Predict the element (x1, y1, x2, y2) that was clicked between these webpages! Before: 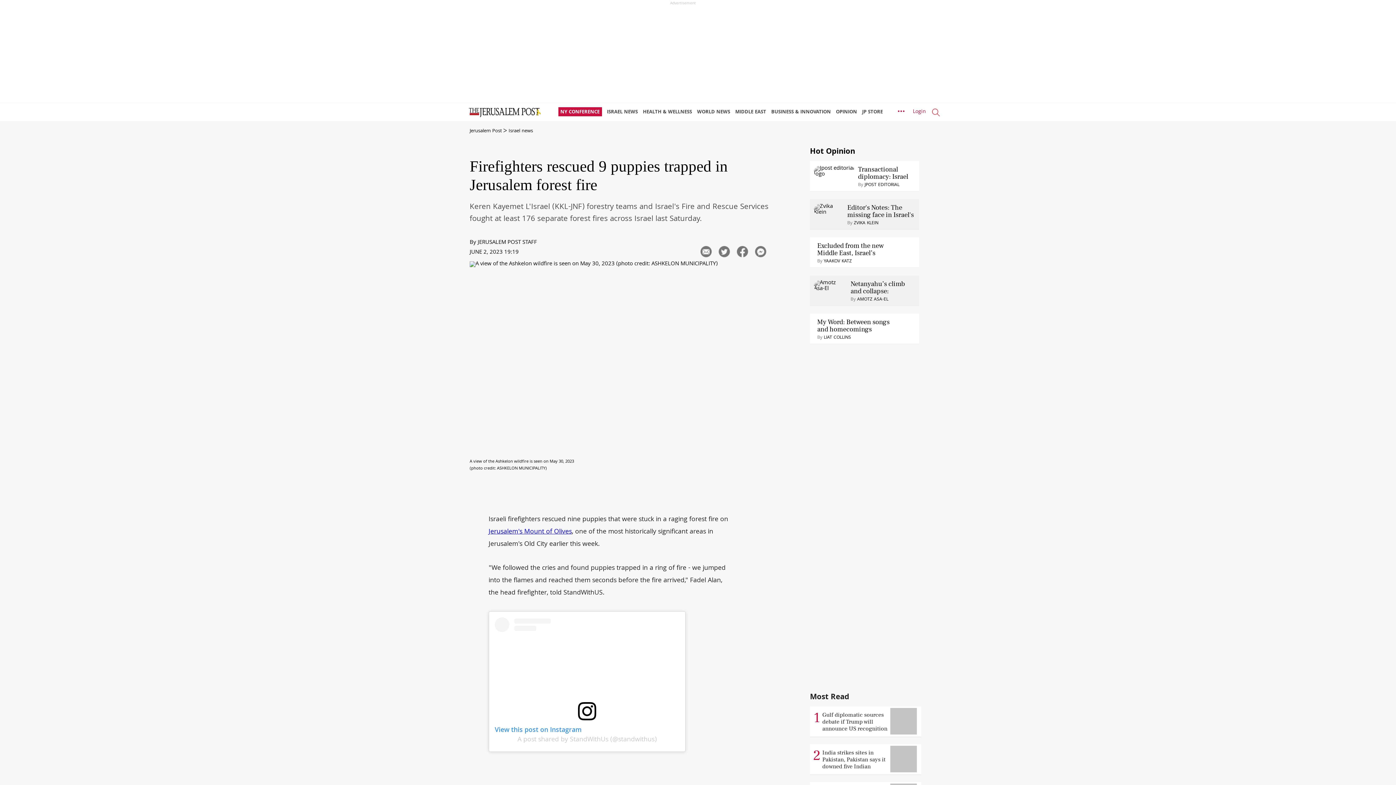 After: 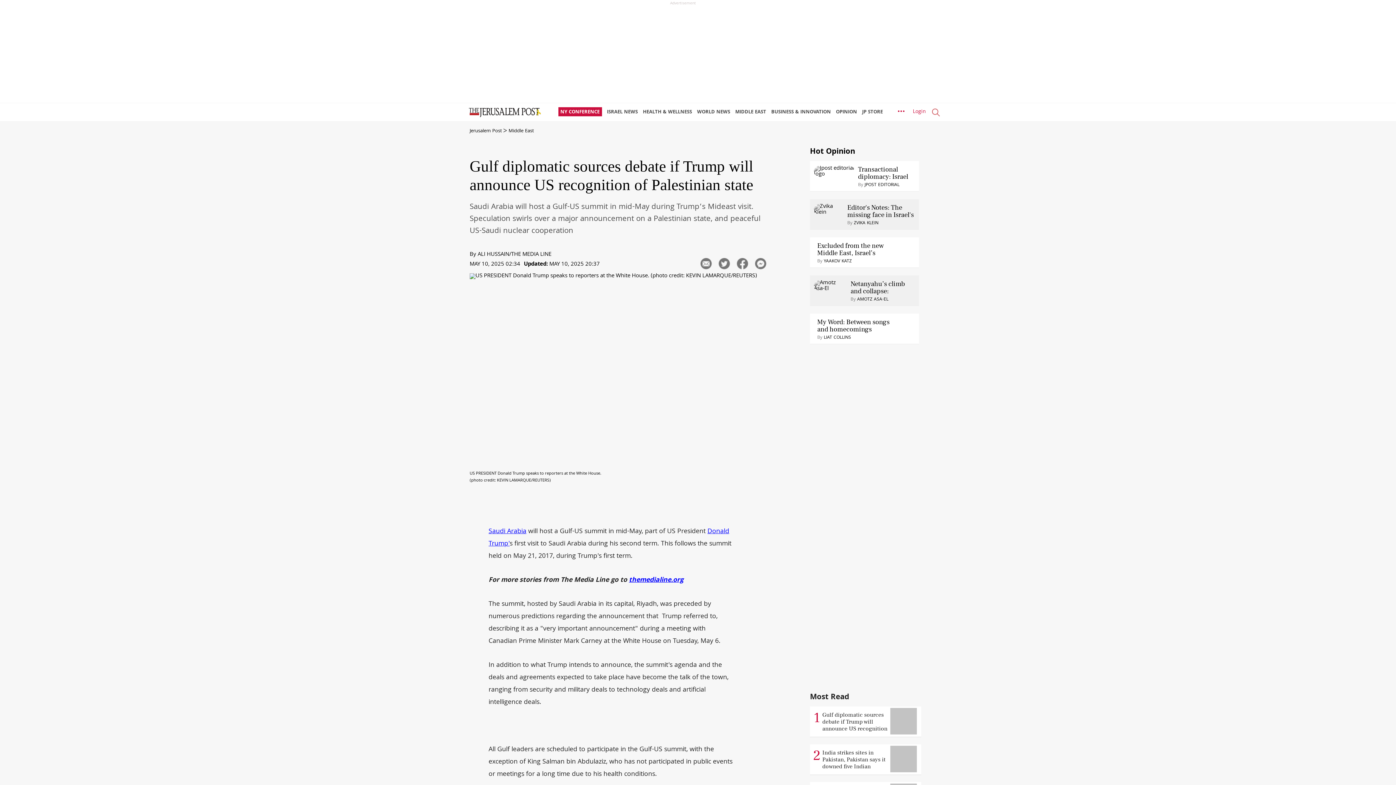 Action: bbox: (810, 729, 918, 738) label: 1
Gulf diplomatic sources debate if Trump will announce US recognition of Palestinian state
 